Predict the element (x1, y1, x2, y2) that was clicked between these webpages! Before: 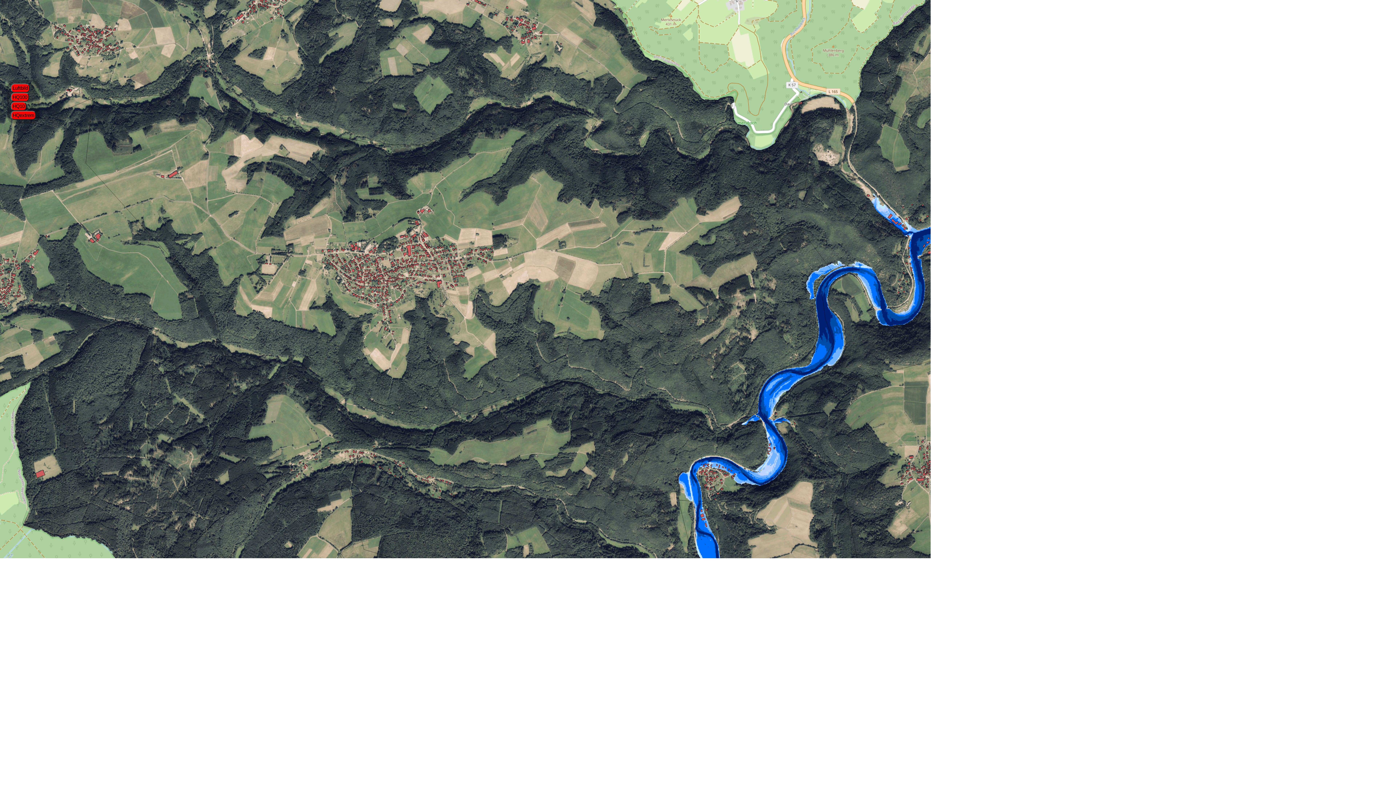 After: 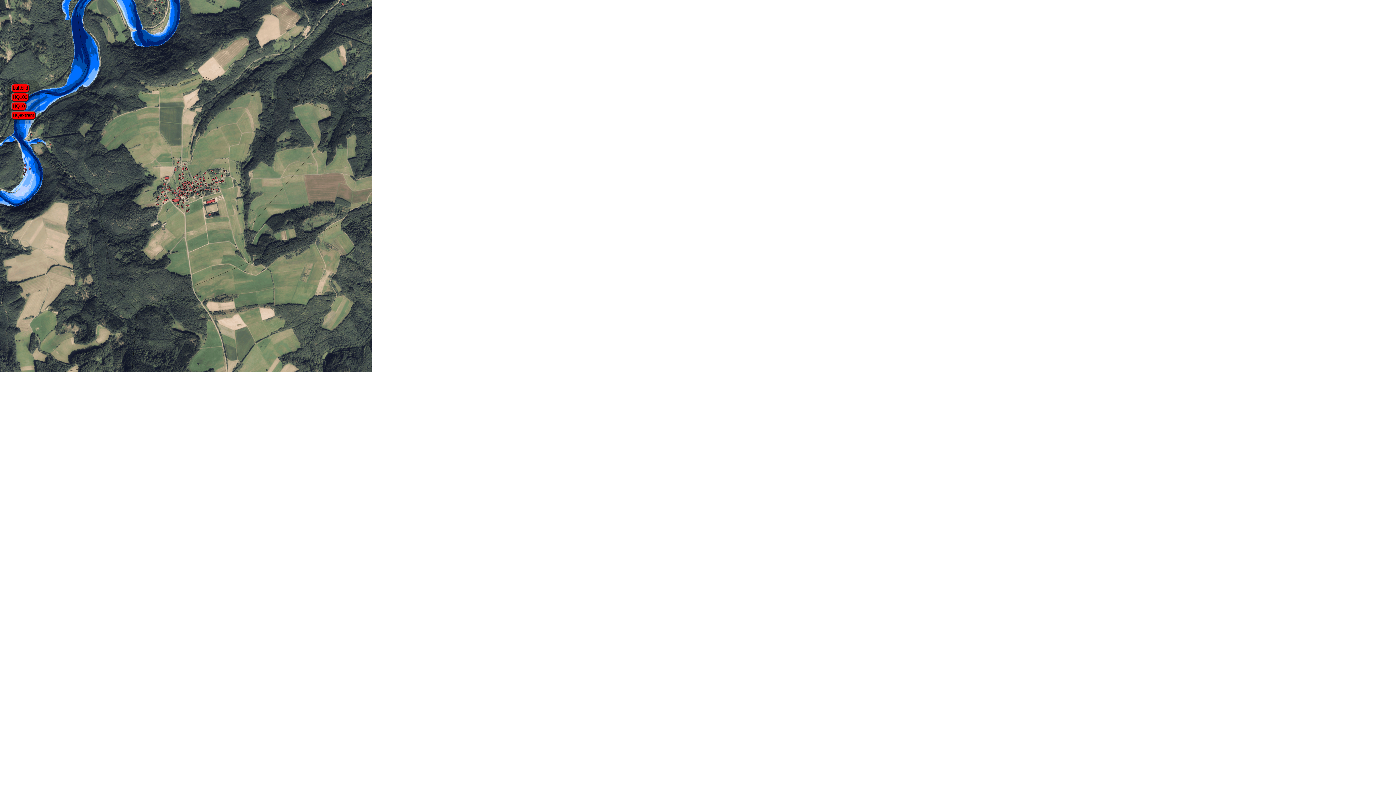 Action: bbox: (757, 356, 1088, 589)